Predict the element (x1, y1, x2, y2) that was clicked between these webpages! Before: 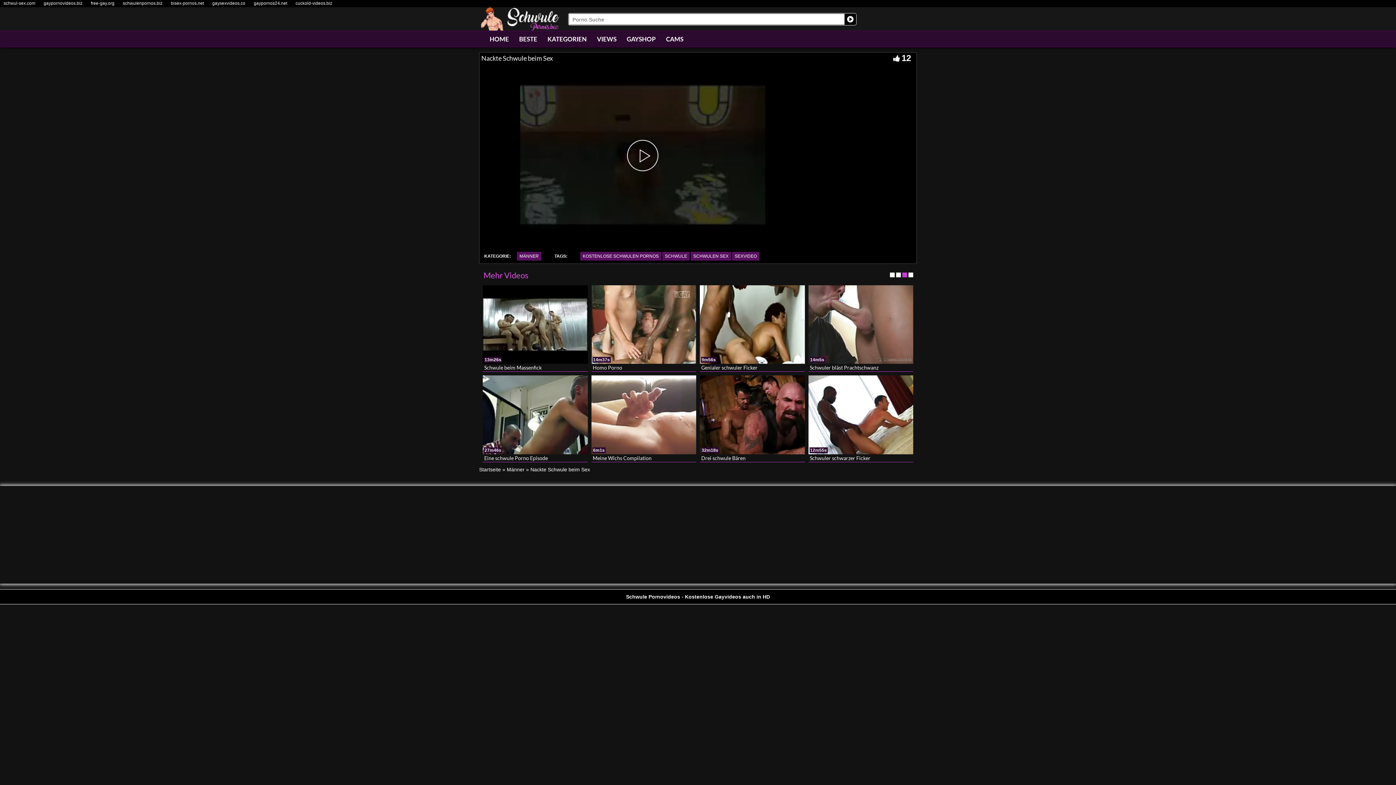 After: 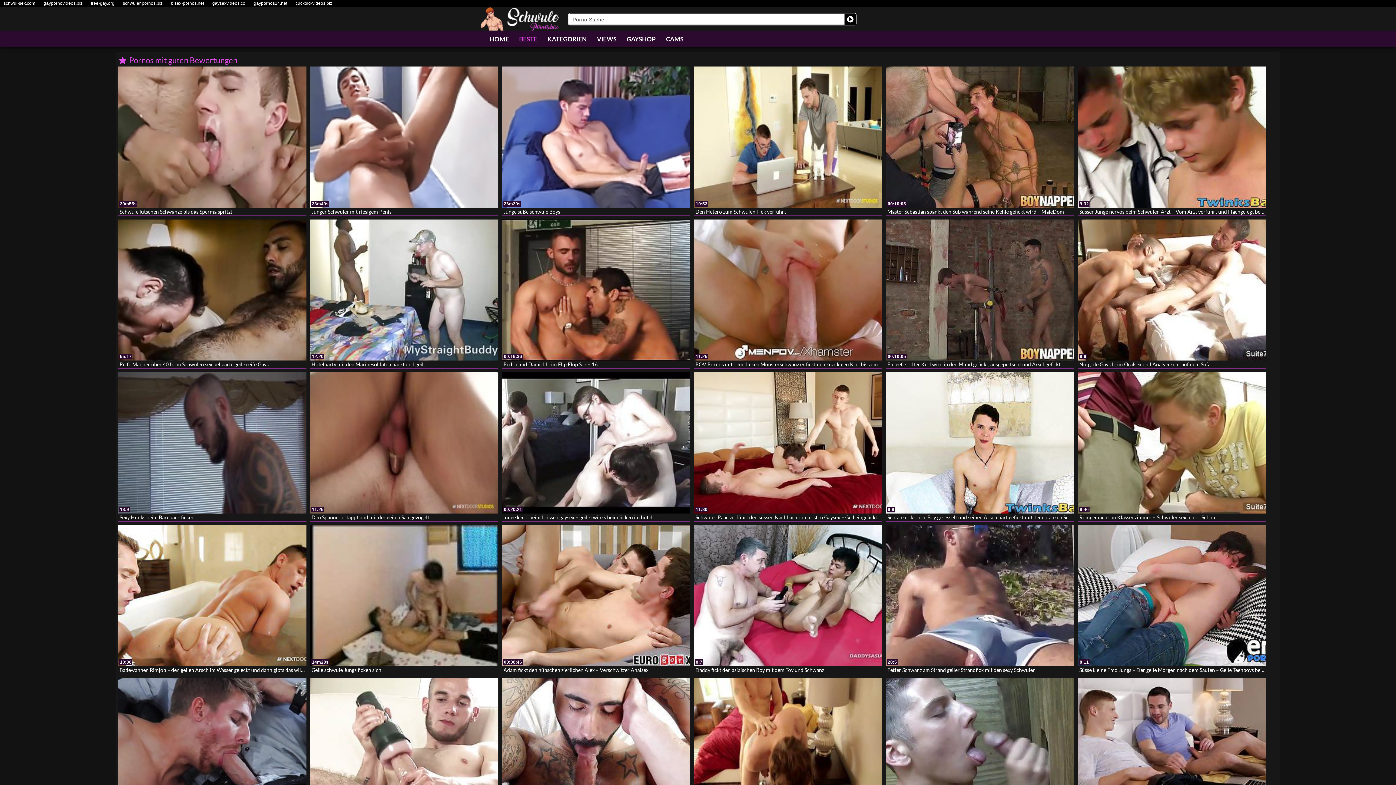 Action: label: BESTE bbox: (514, 32, 542, 45)